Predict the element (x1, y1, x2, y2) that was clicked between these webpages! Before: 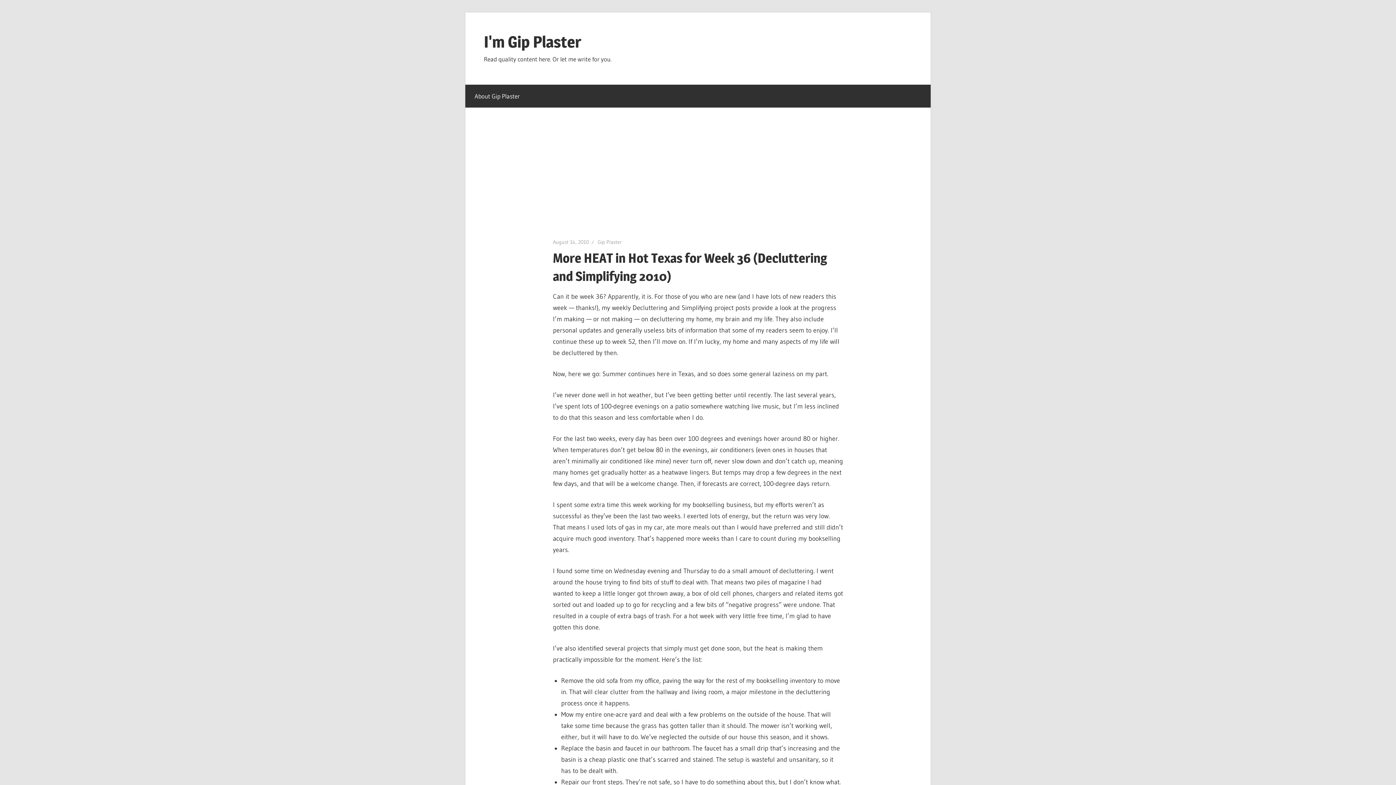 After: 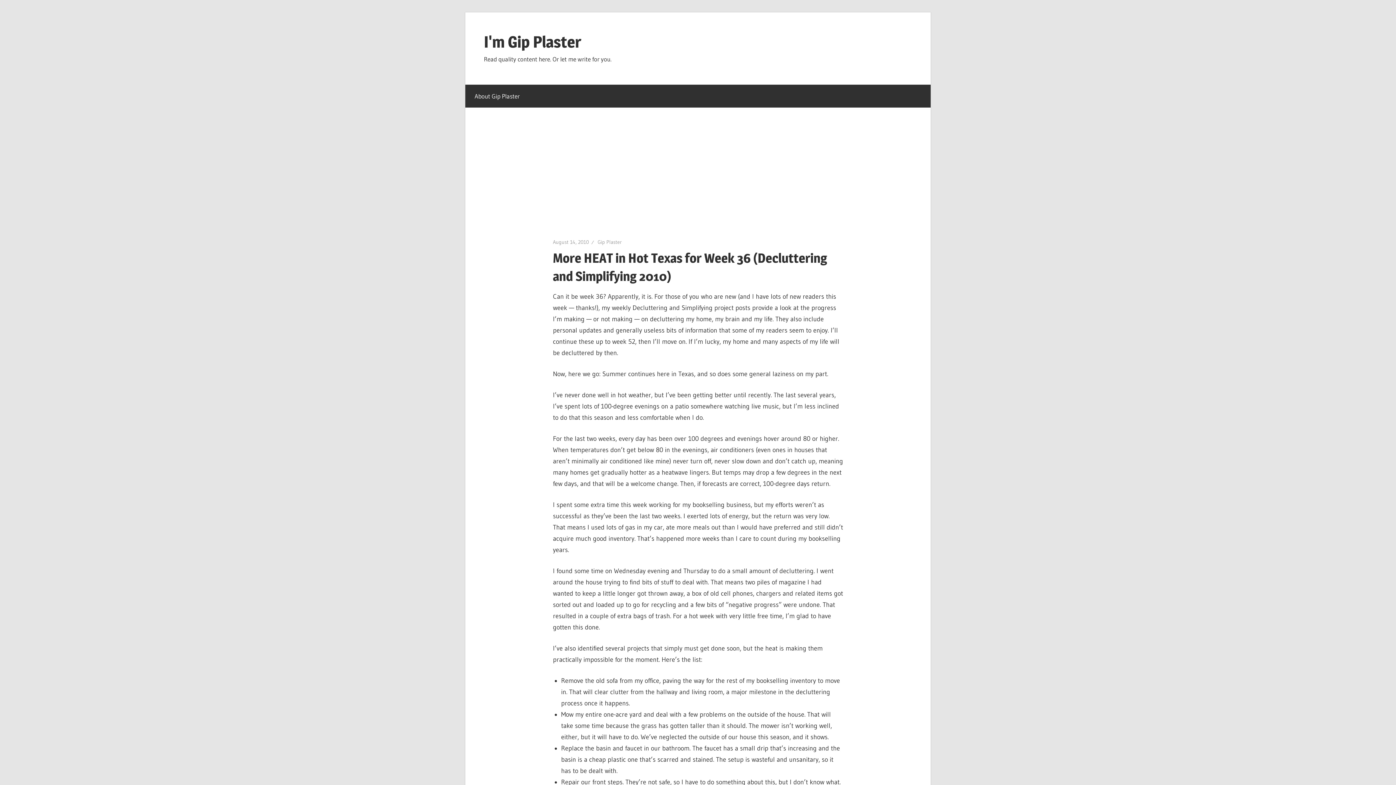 Action: bbox: (553, 238, 589, 245) label: August 14, 2010